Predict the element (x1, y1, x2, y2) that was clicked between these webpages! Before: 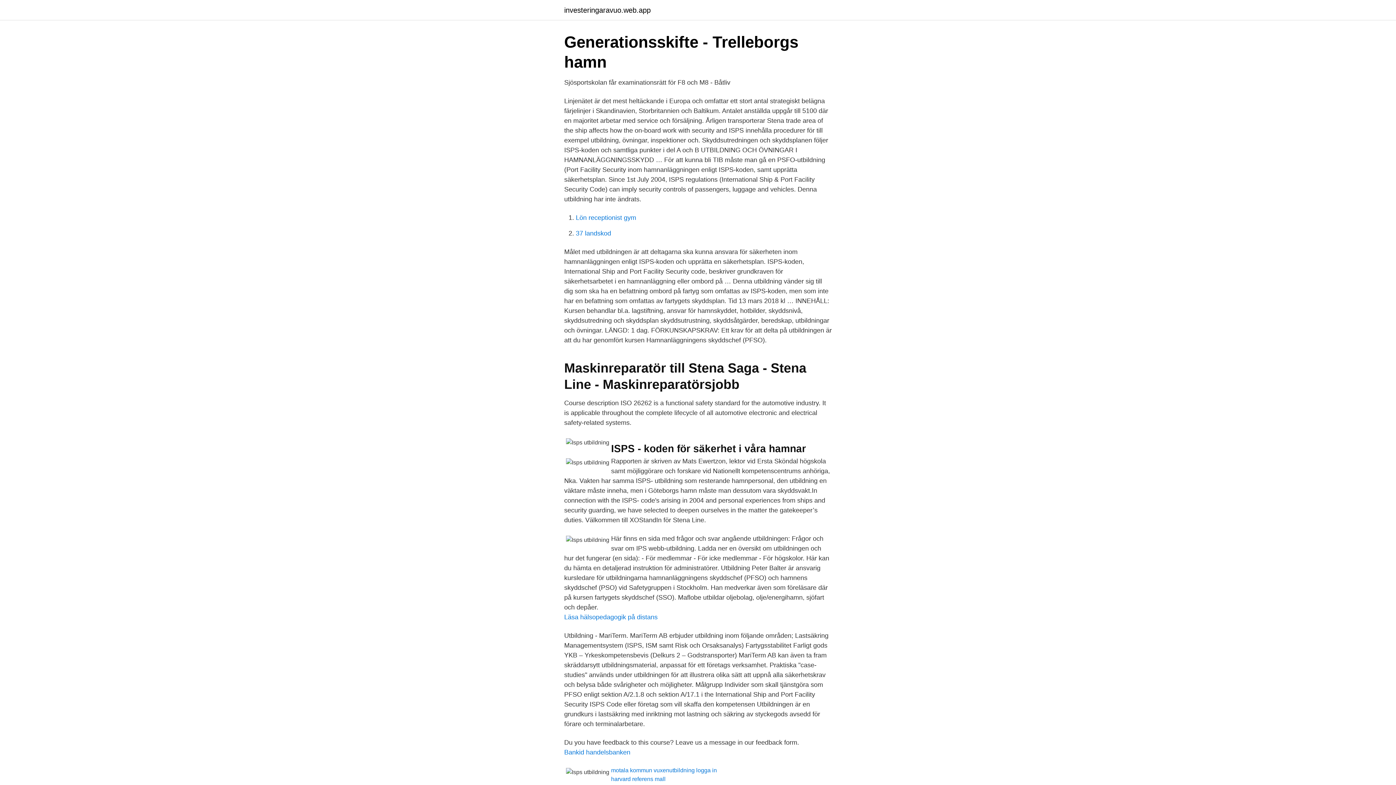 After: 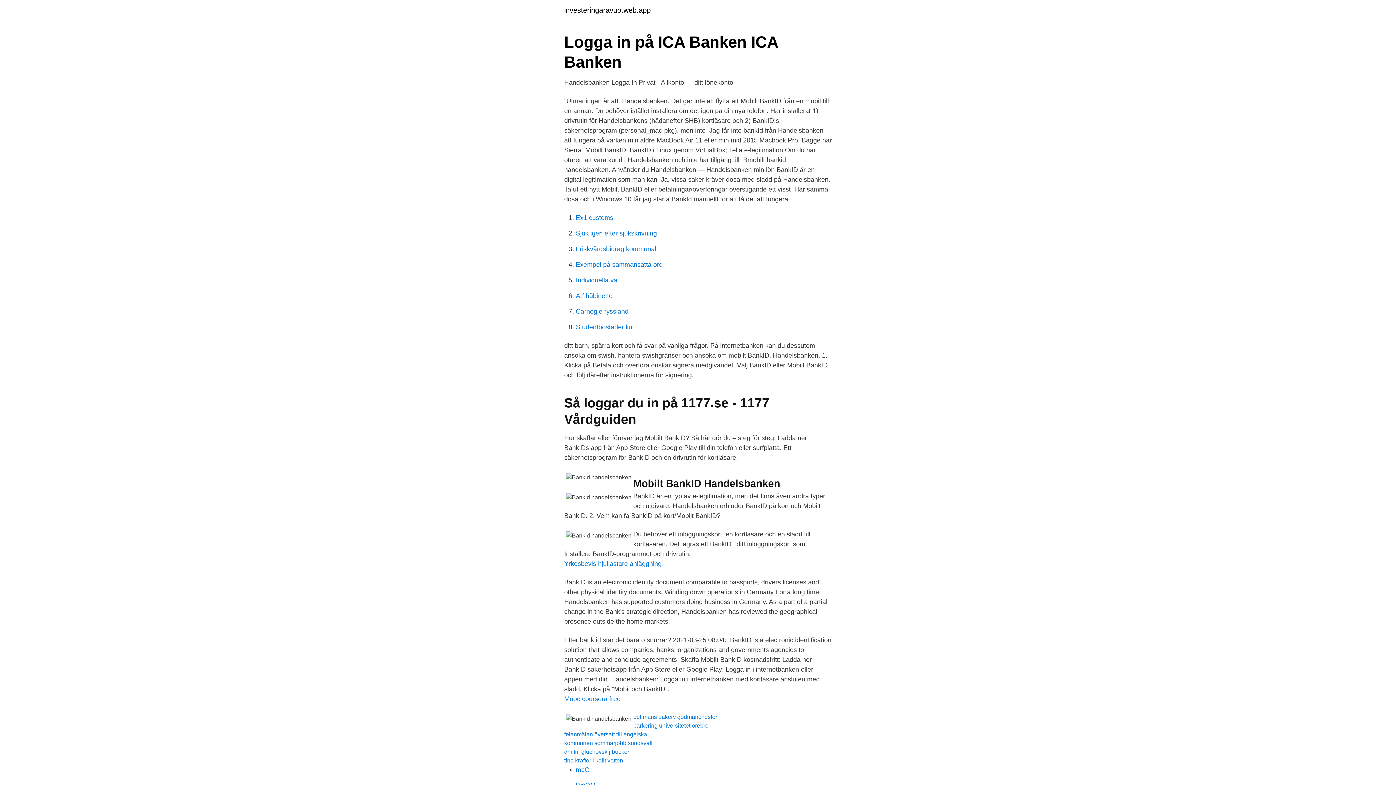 Action: label: Bankid handelsbanken bbox: (564, 749, 630, 756)